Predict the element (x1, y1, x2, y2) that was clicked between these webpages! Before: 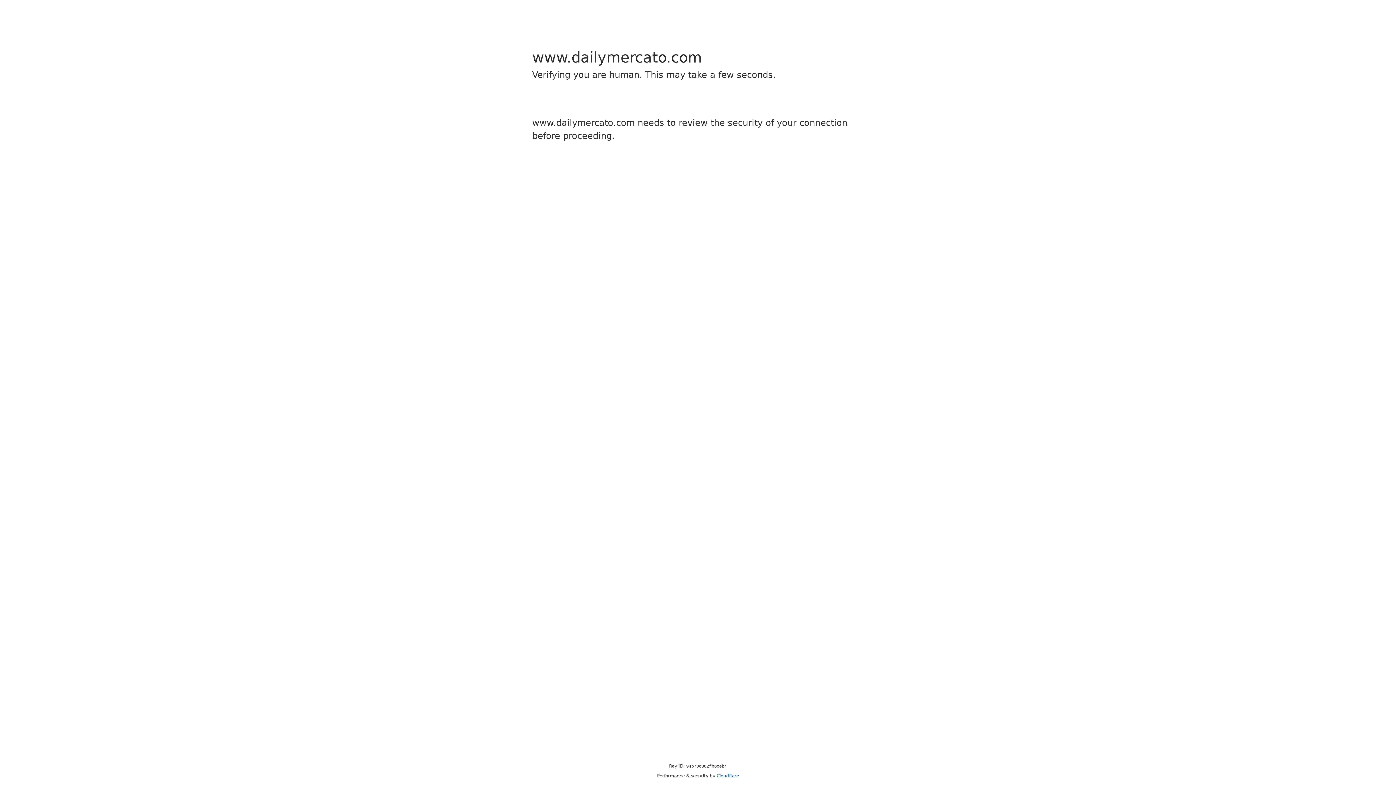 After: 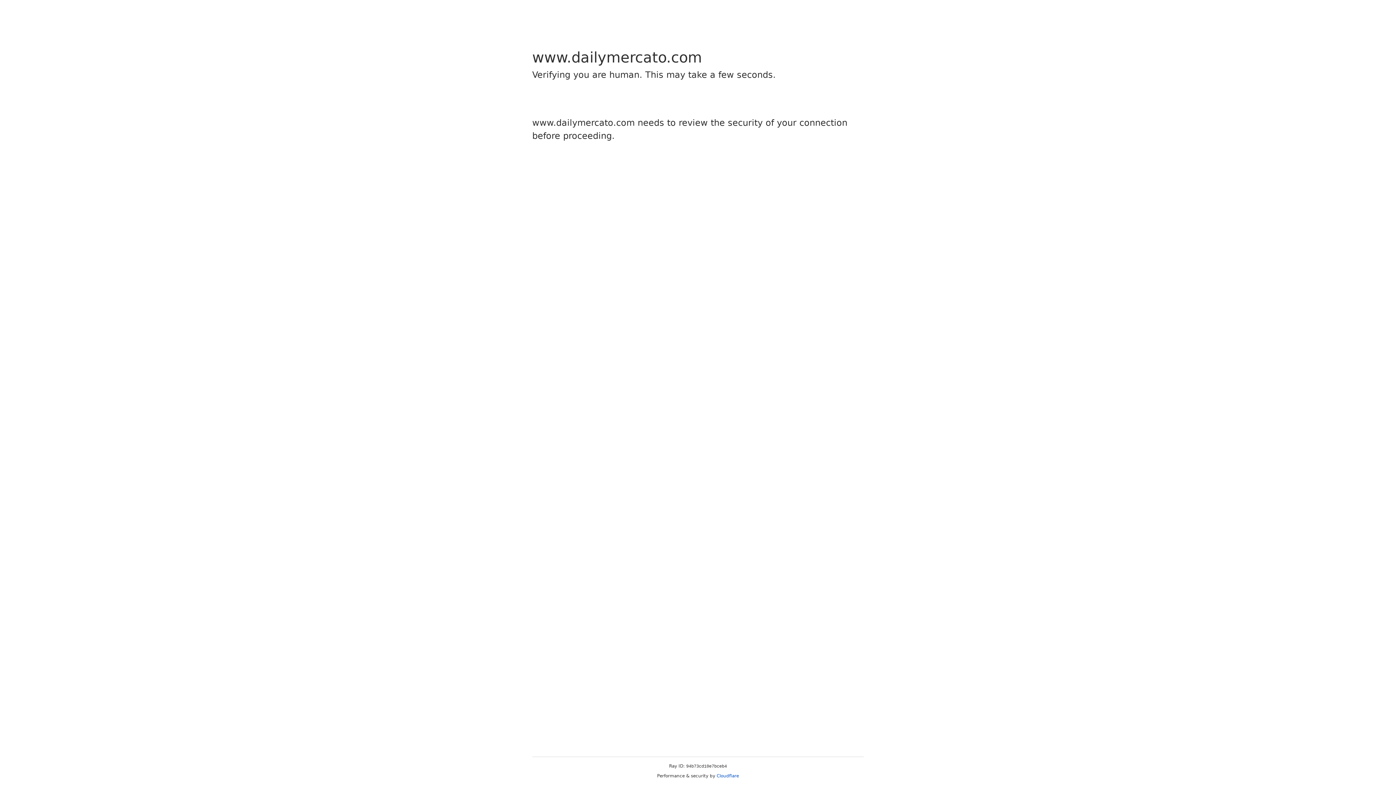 Action: label: Cloudflare bbox: (716, 773, 739, 778)